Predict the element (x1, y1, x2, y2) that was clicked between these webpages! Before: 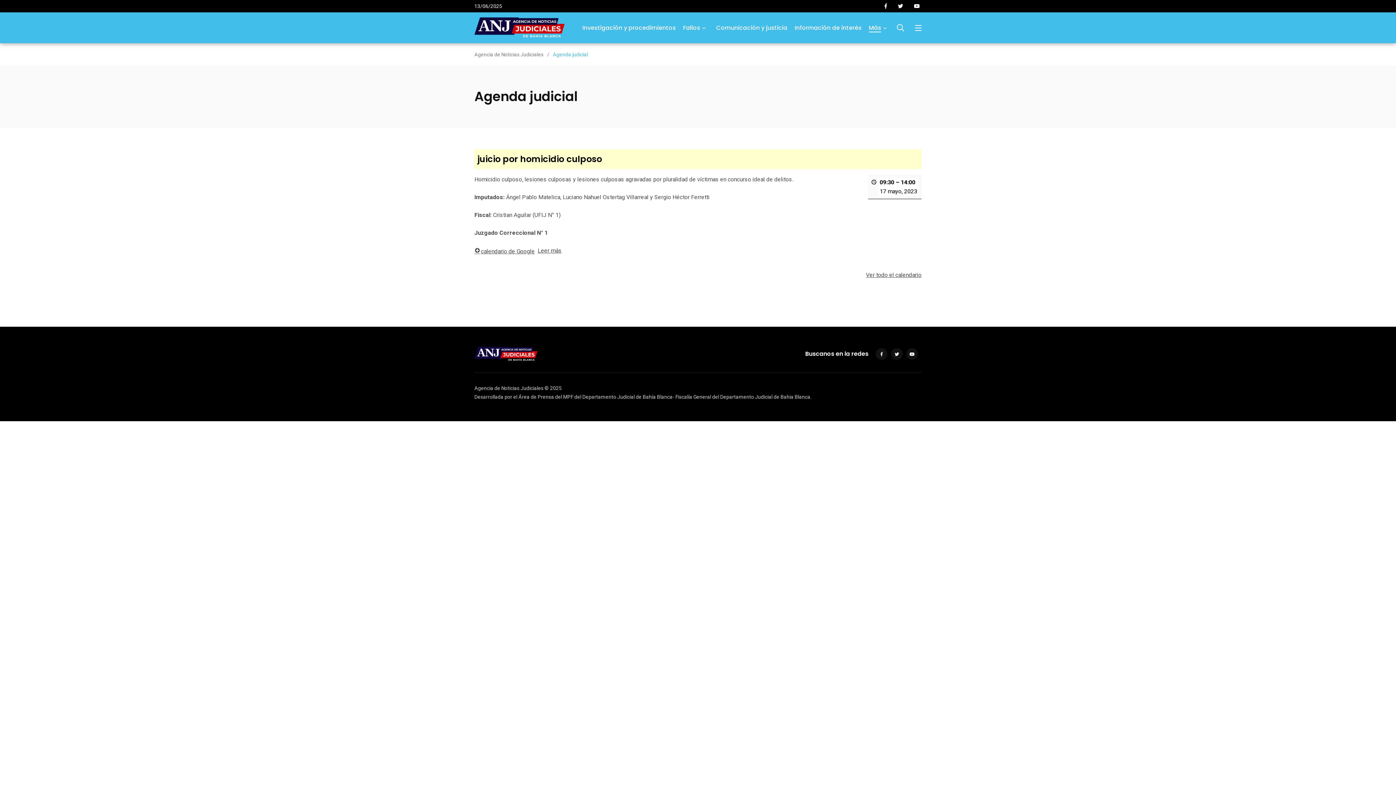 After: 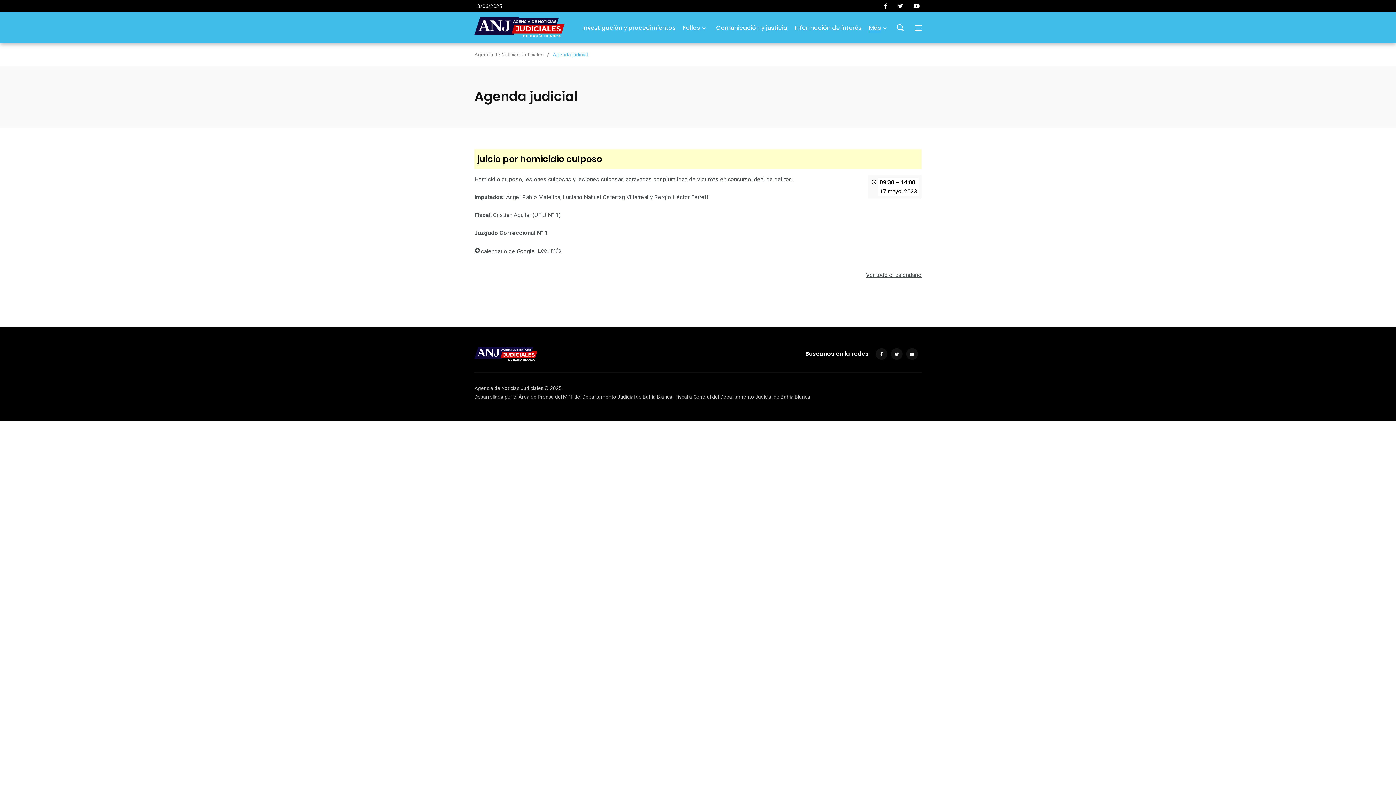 Action: bbox: (914, 3, 920, 9)